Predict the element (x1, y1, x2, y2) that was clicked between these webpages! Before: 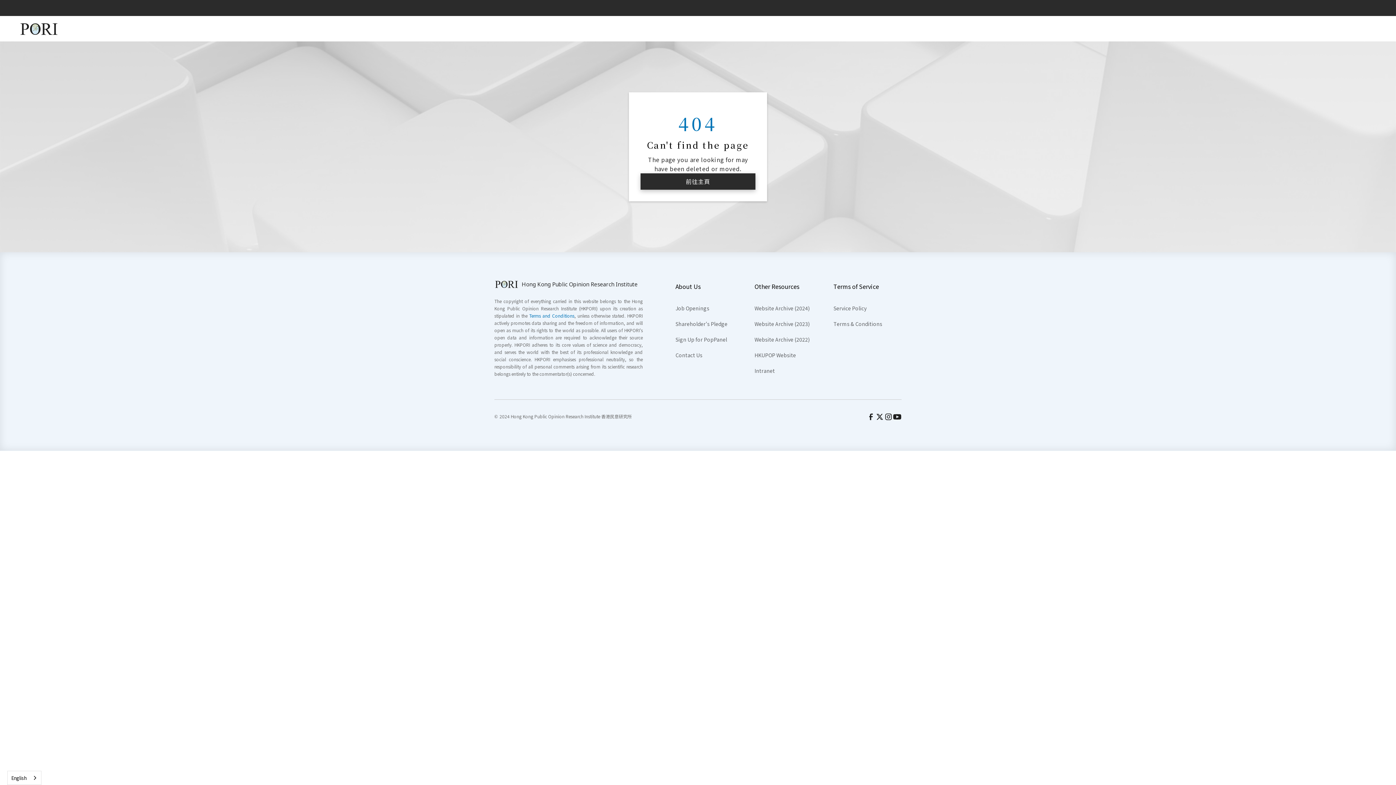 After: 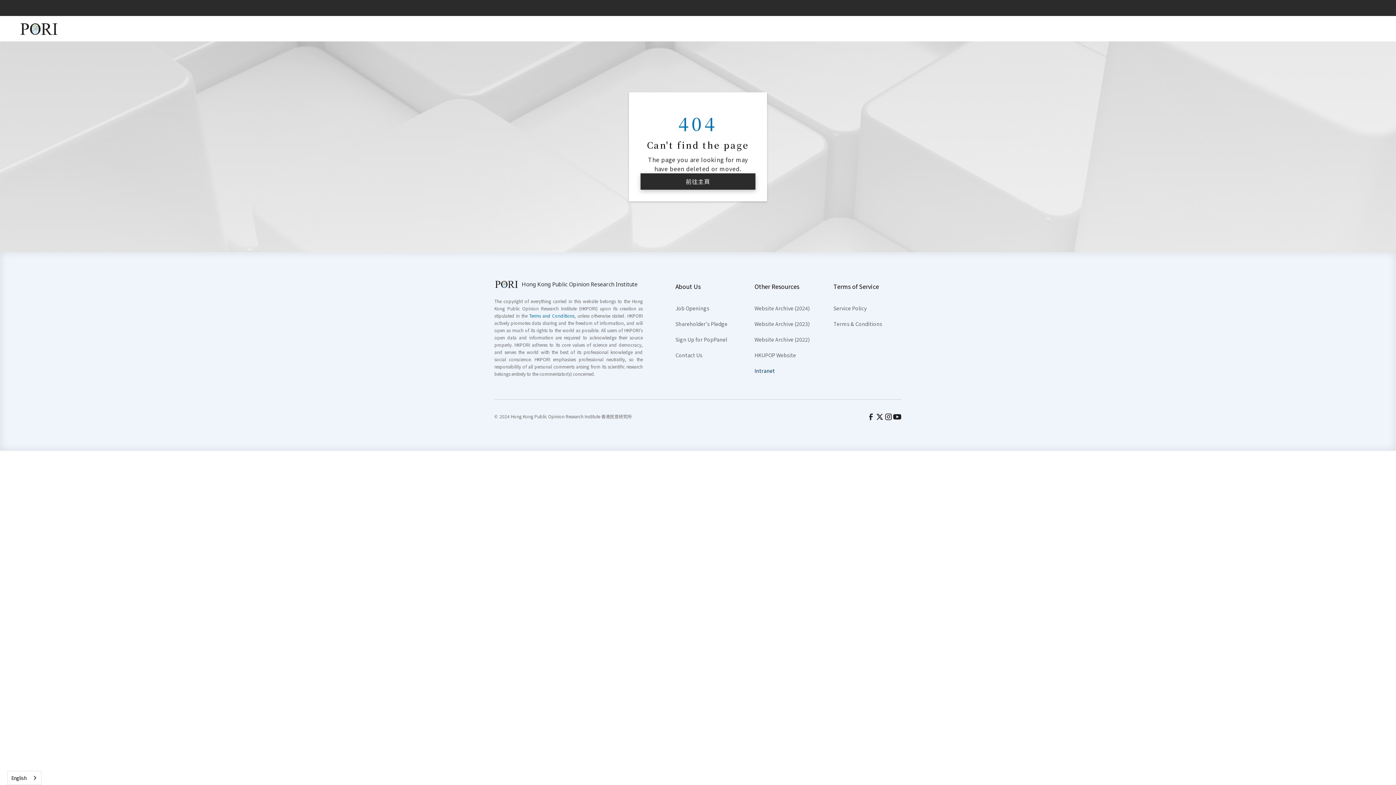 Action: bbox: (754, 365, 809, 375) label: Intranet